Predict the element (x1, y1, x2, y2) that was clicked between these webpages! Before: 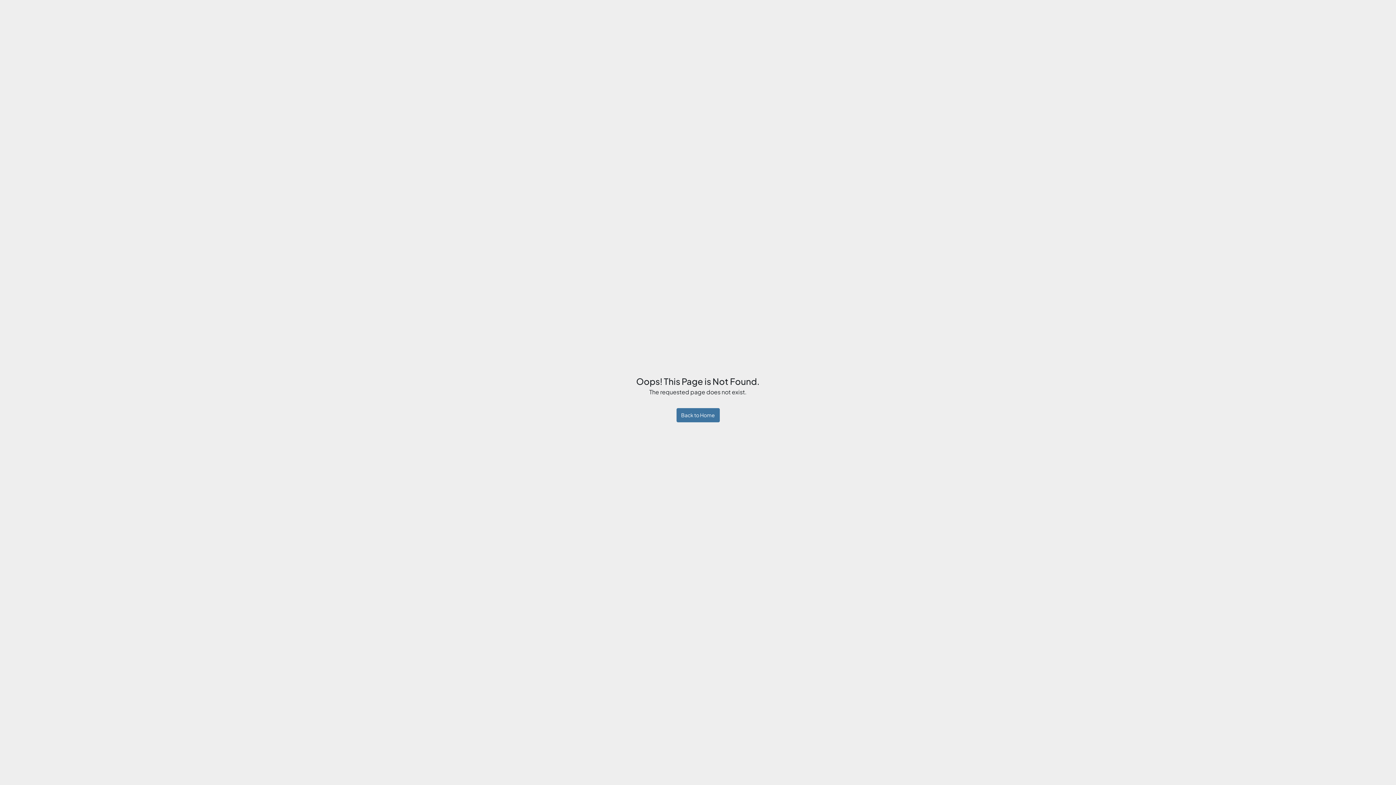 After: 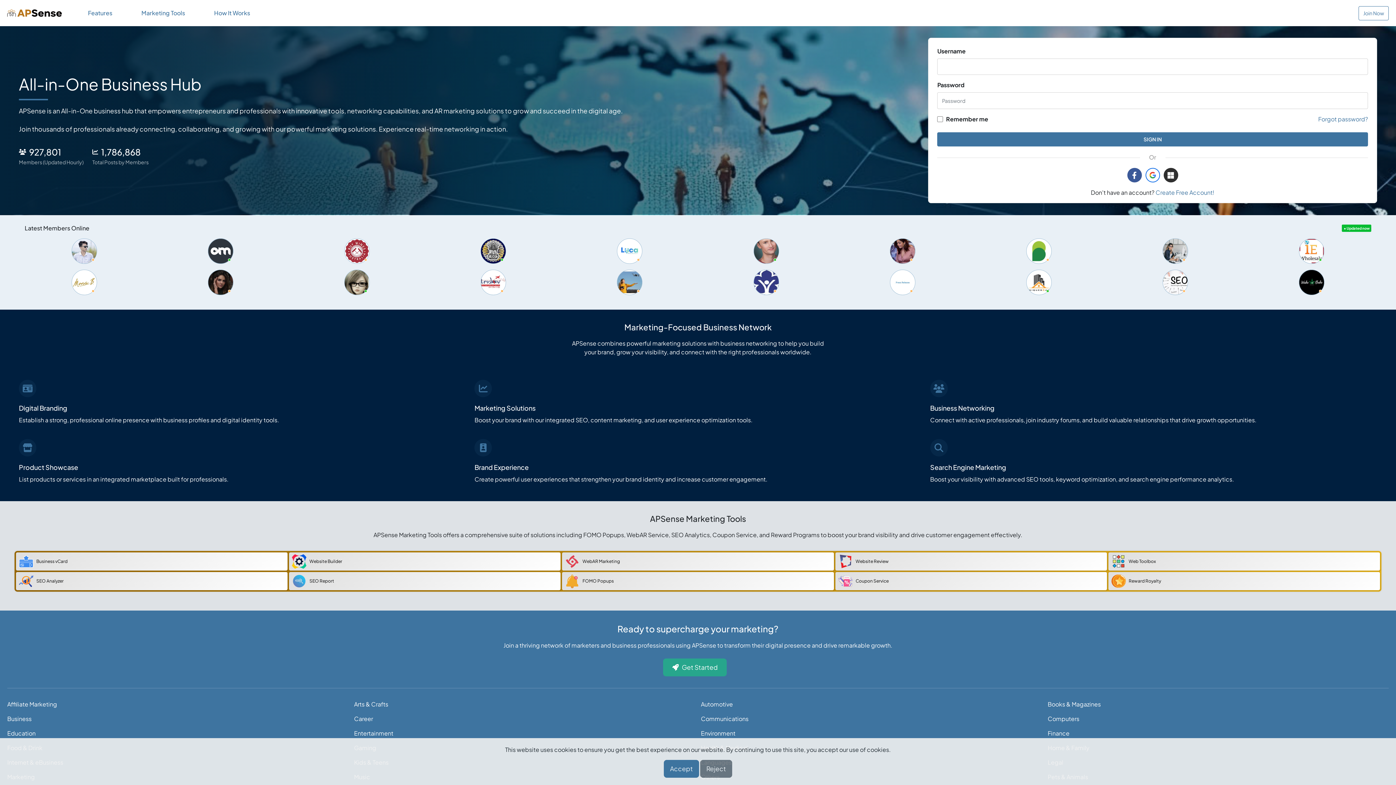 Action: bbox: (676, 408, 719, 422) label: Back to Home